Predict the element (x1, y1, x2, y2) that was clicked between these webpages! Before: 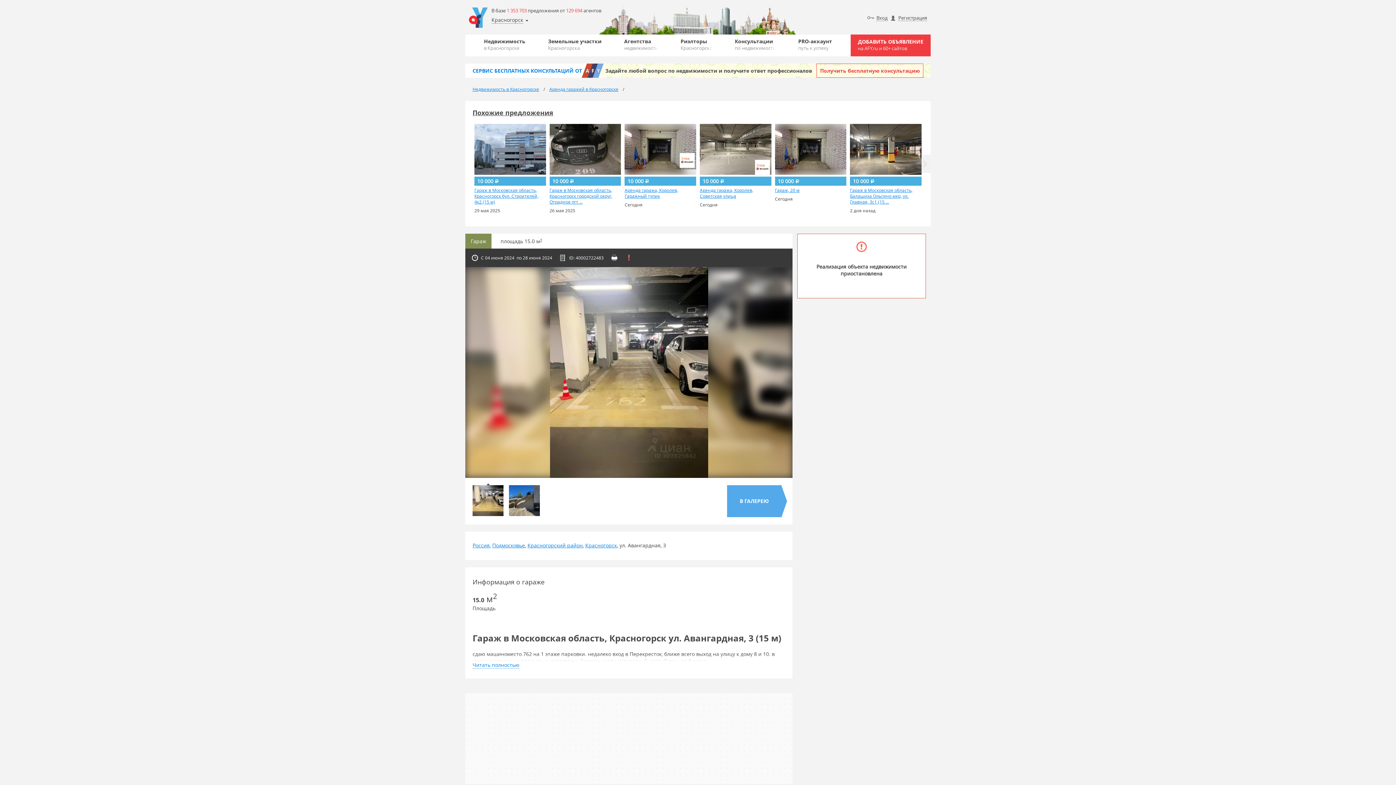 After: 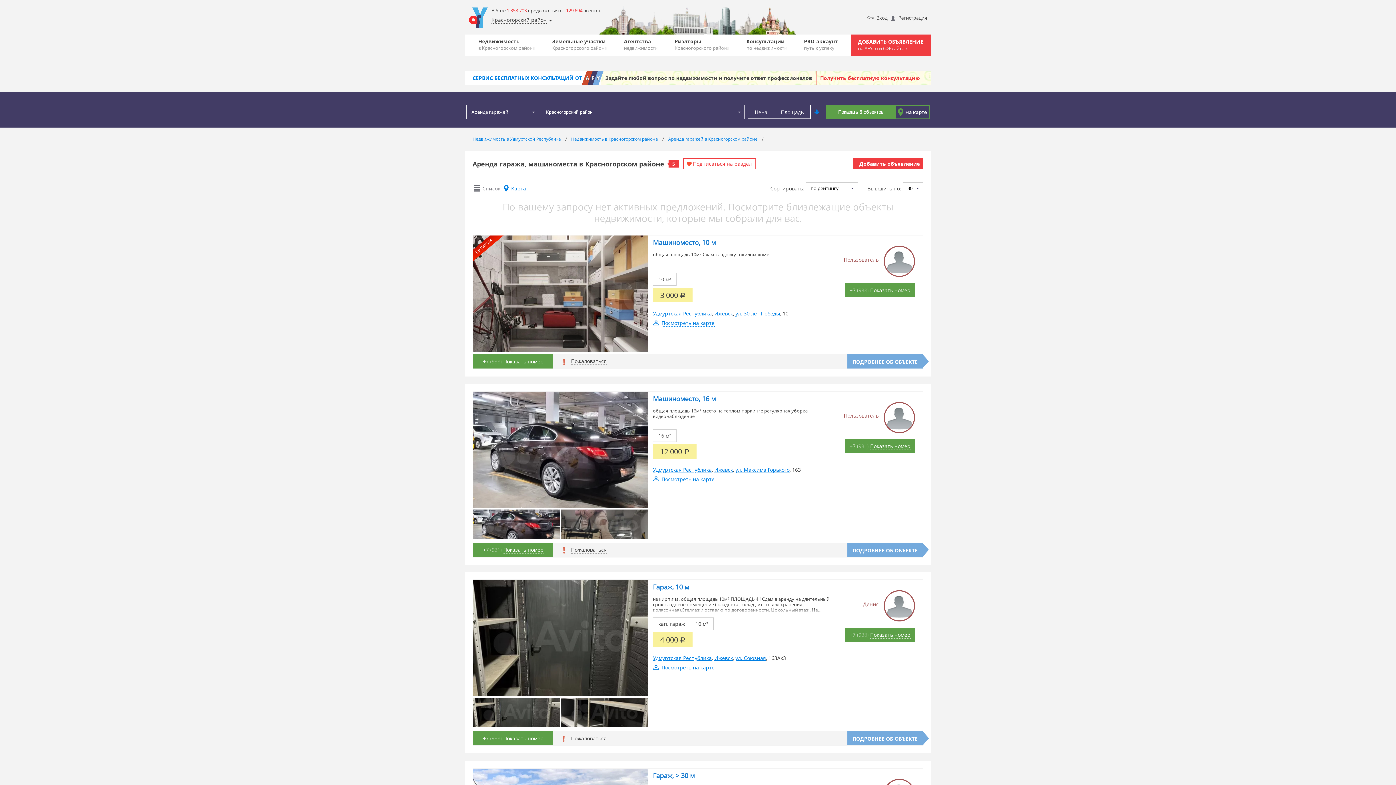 Action: label: Красногорский район bbox: (527, 542, 582, 549)